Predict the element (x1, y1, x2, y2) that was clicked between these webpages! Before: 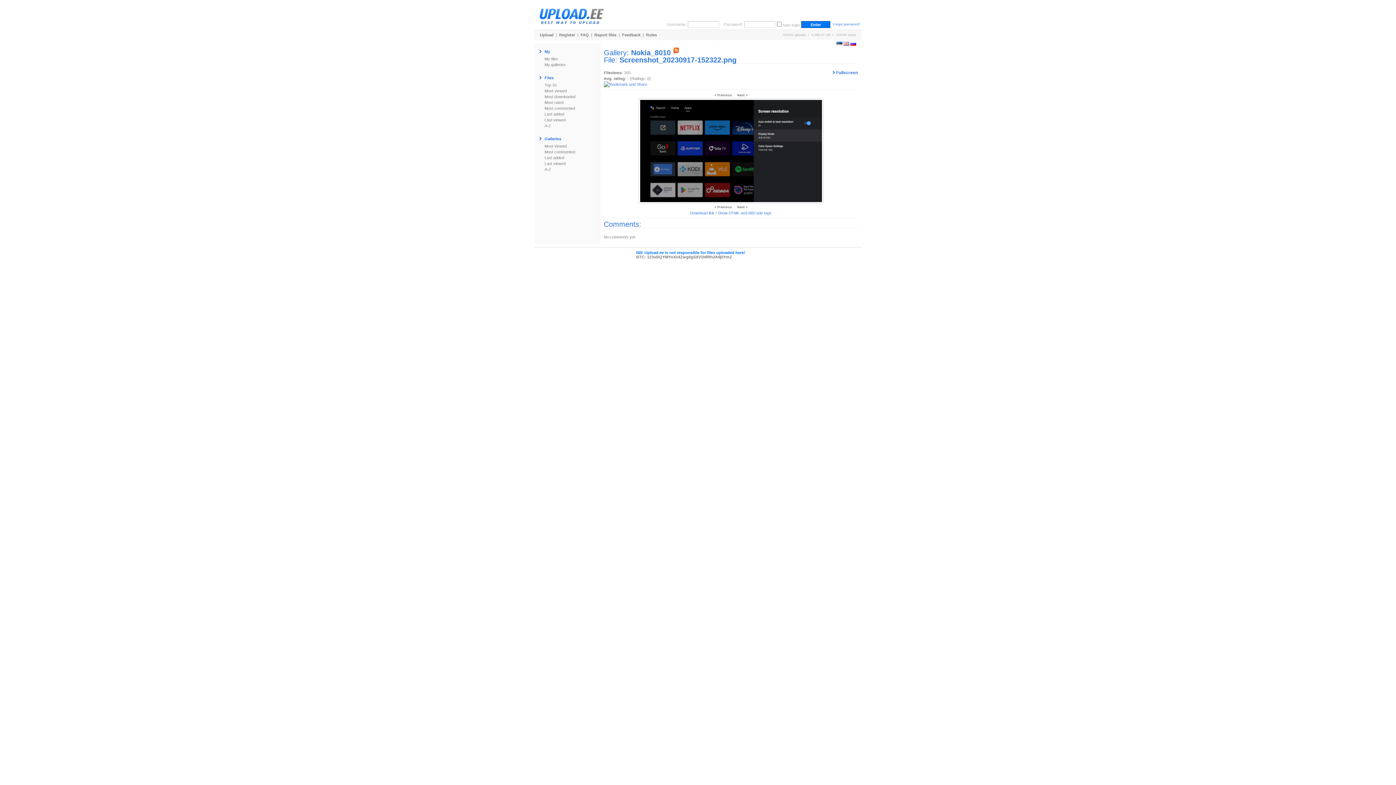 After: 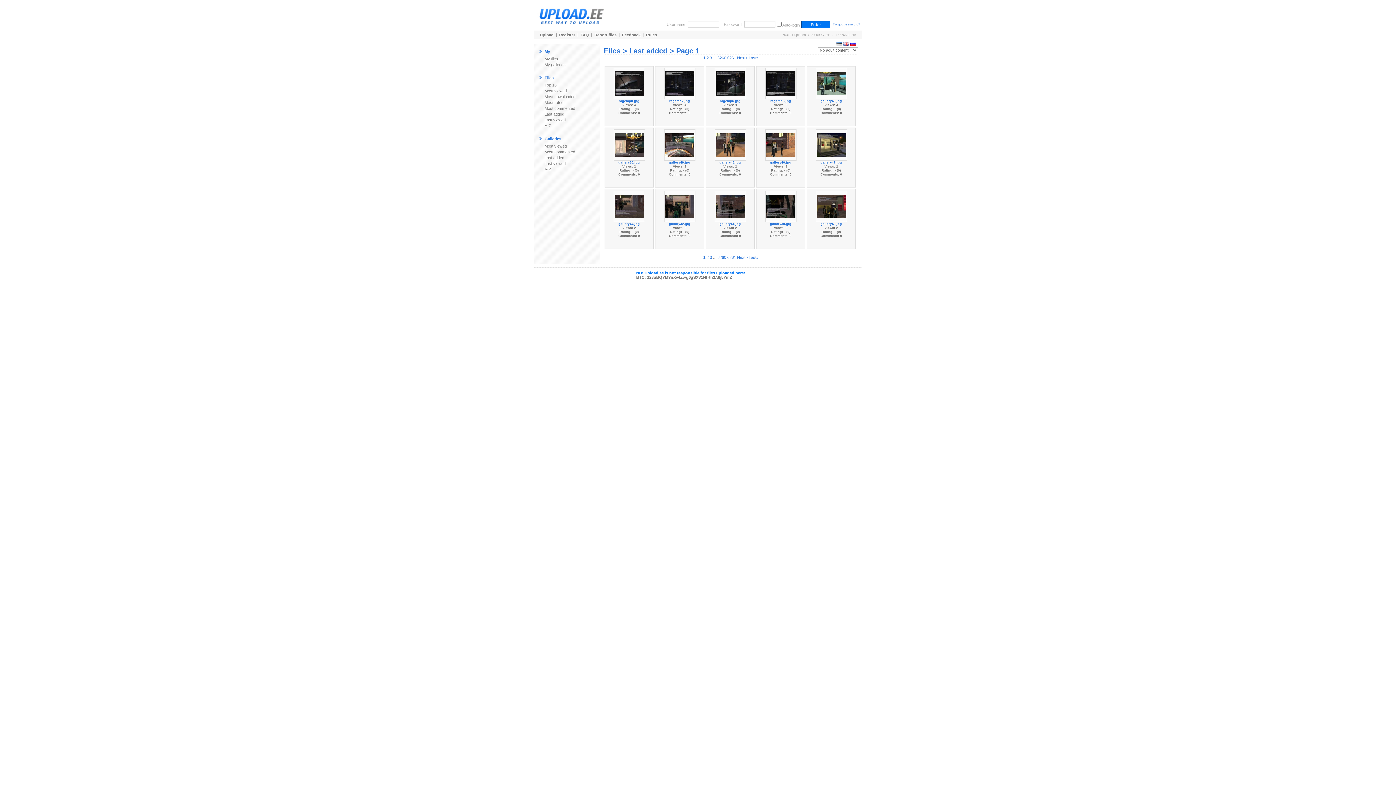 Action: bbox: (538, 112, 564, 116) label: Last added